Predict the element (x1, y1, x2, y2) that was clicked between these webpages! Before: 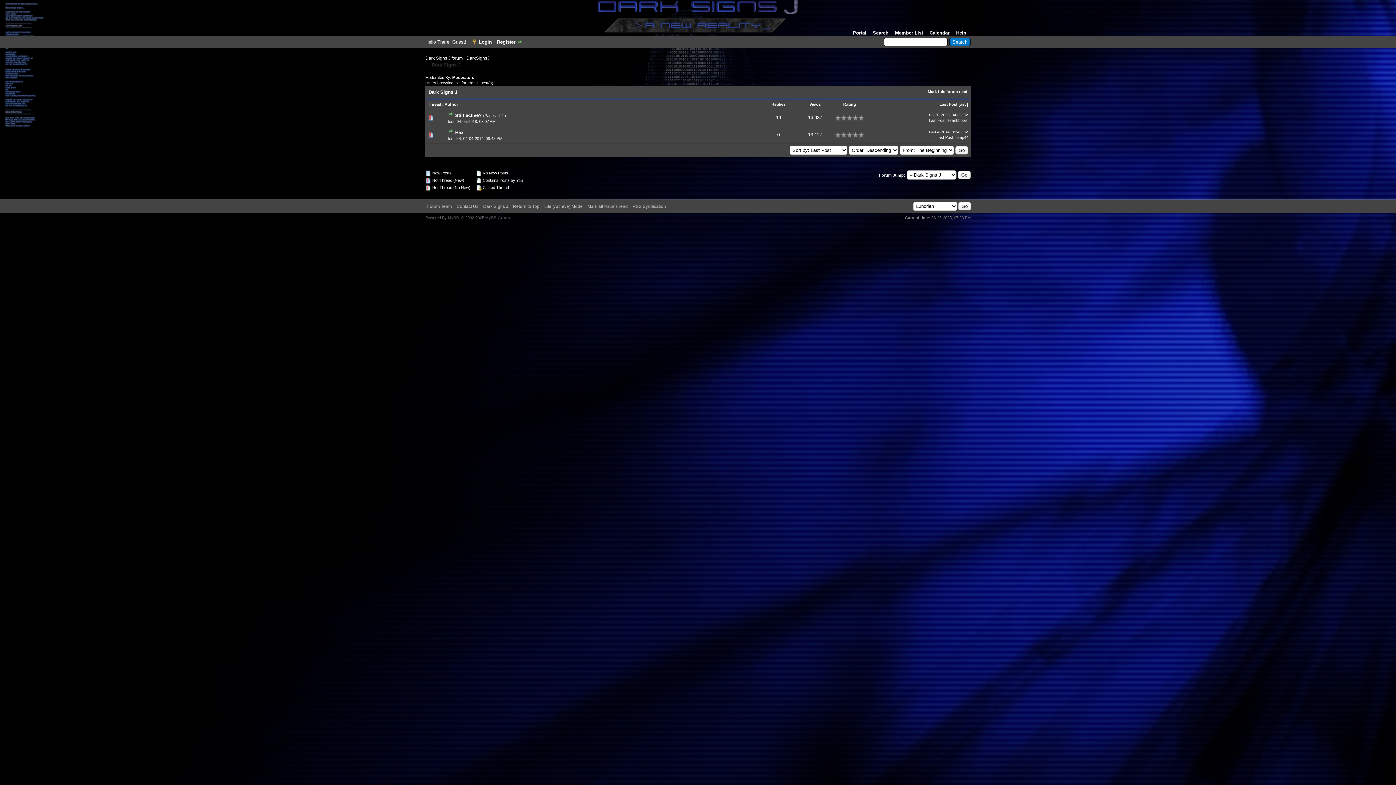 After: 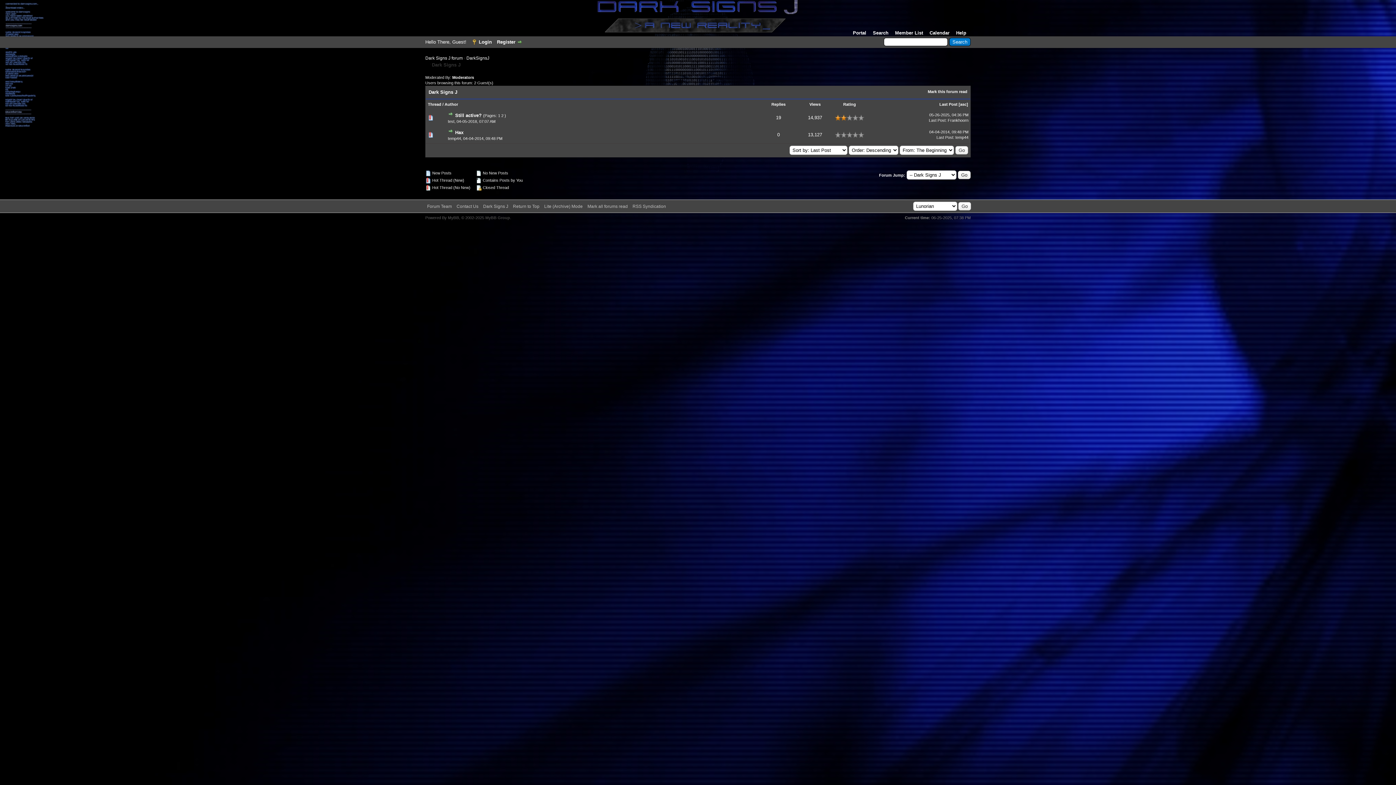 Action: label: 2 bbox: (835, 114, 846, 120)